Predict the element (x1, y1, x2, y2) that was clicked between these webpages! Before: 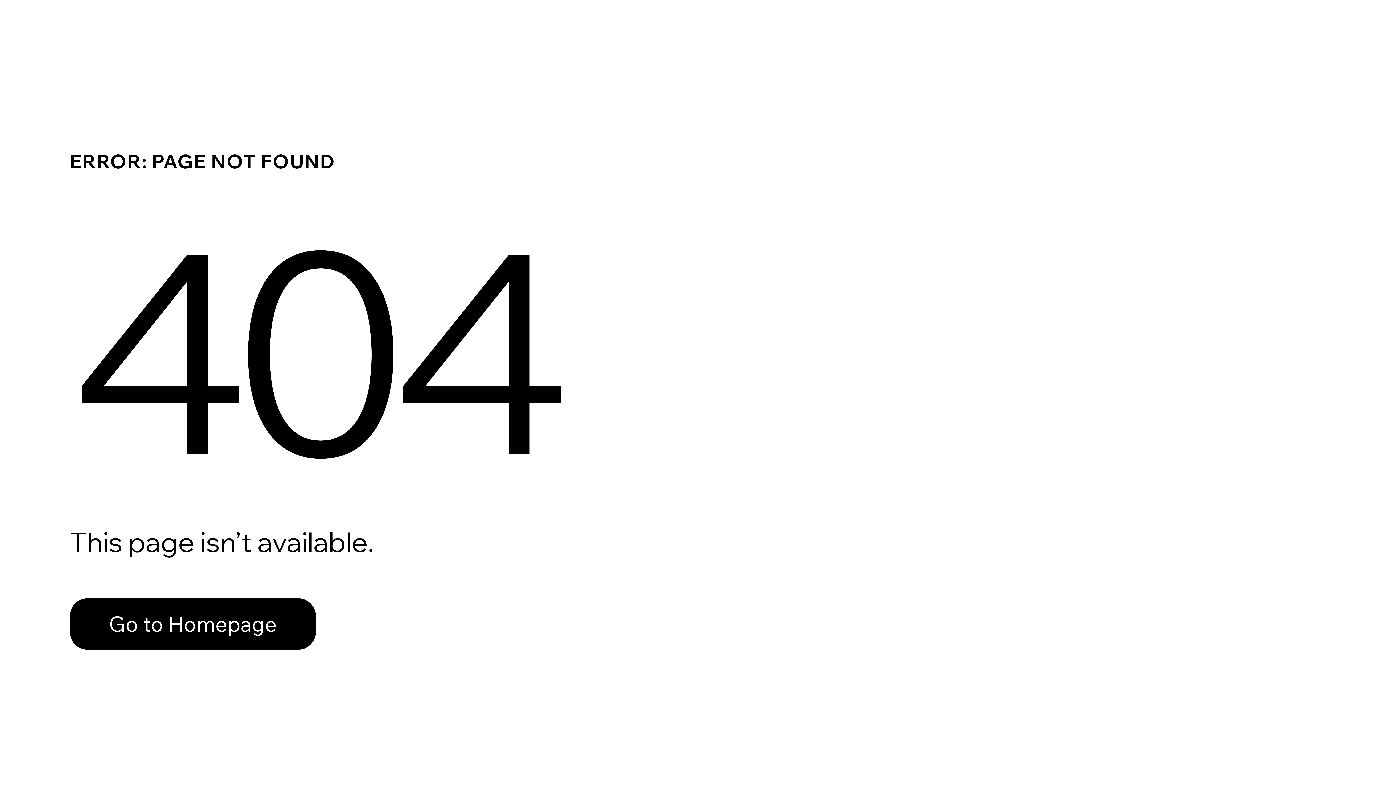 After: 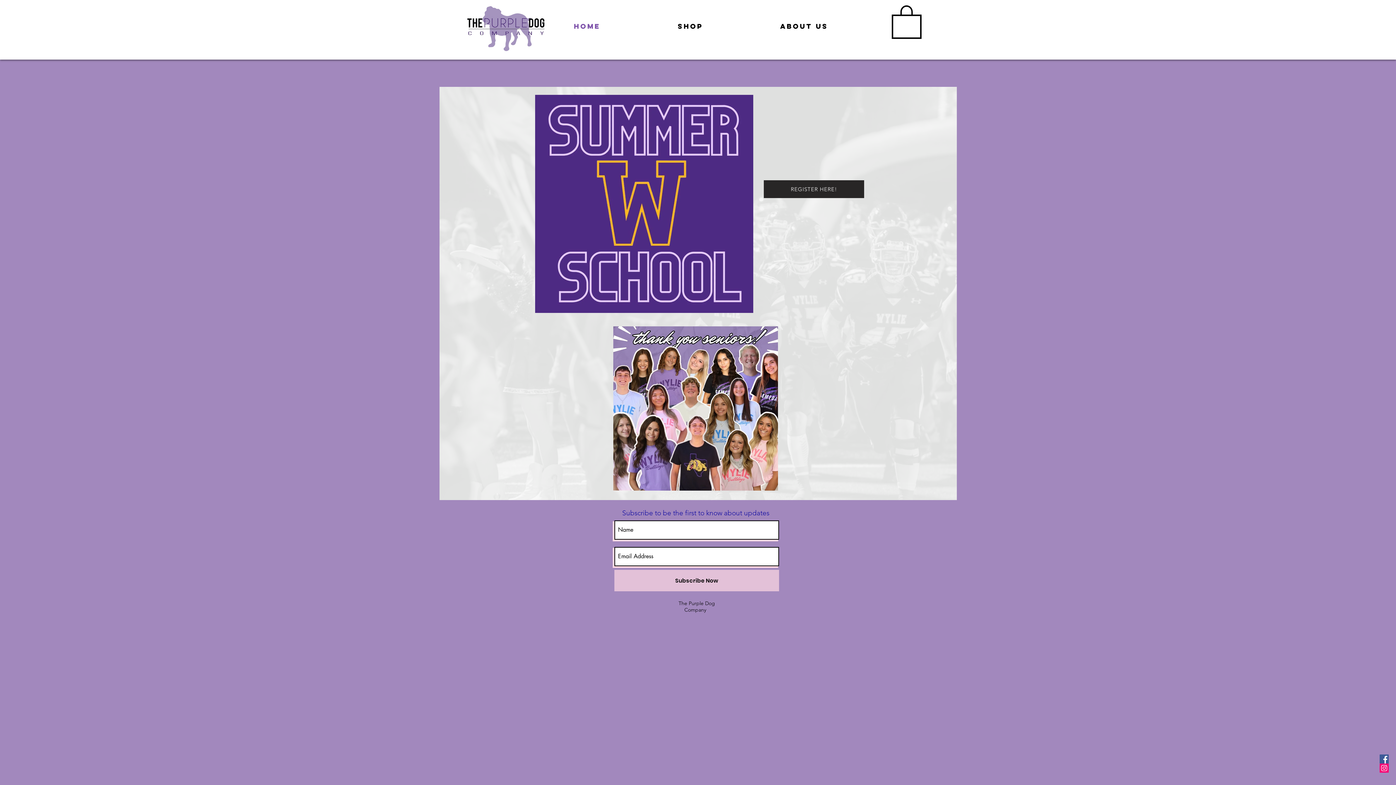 Action: label: Go to Homepage bbox: (69, 598, 316, 650)